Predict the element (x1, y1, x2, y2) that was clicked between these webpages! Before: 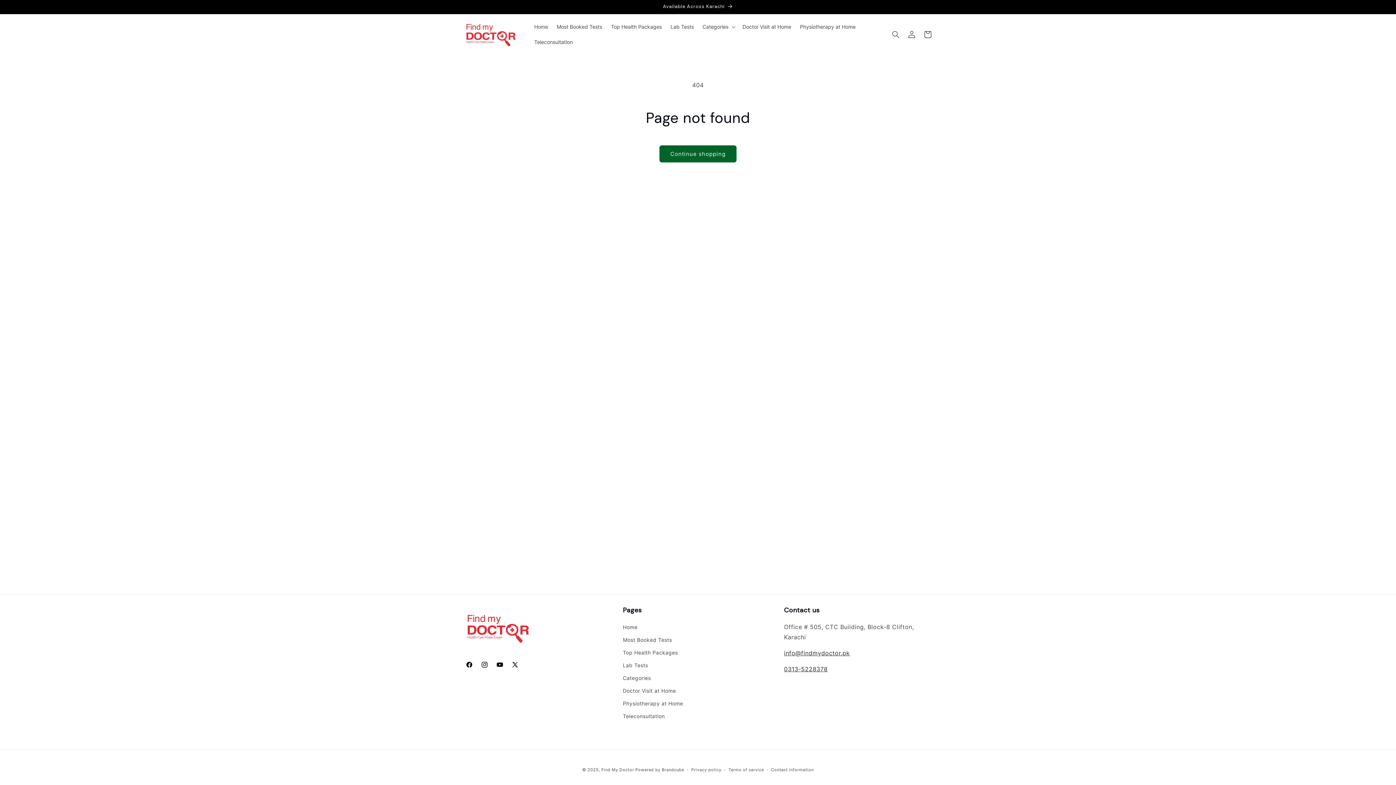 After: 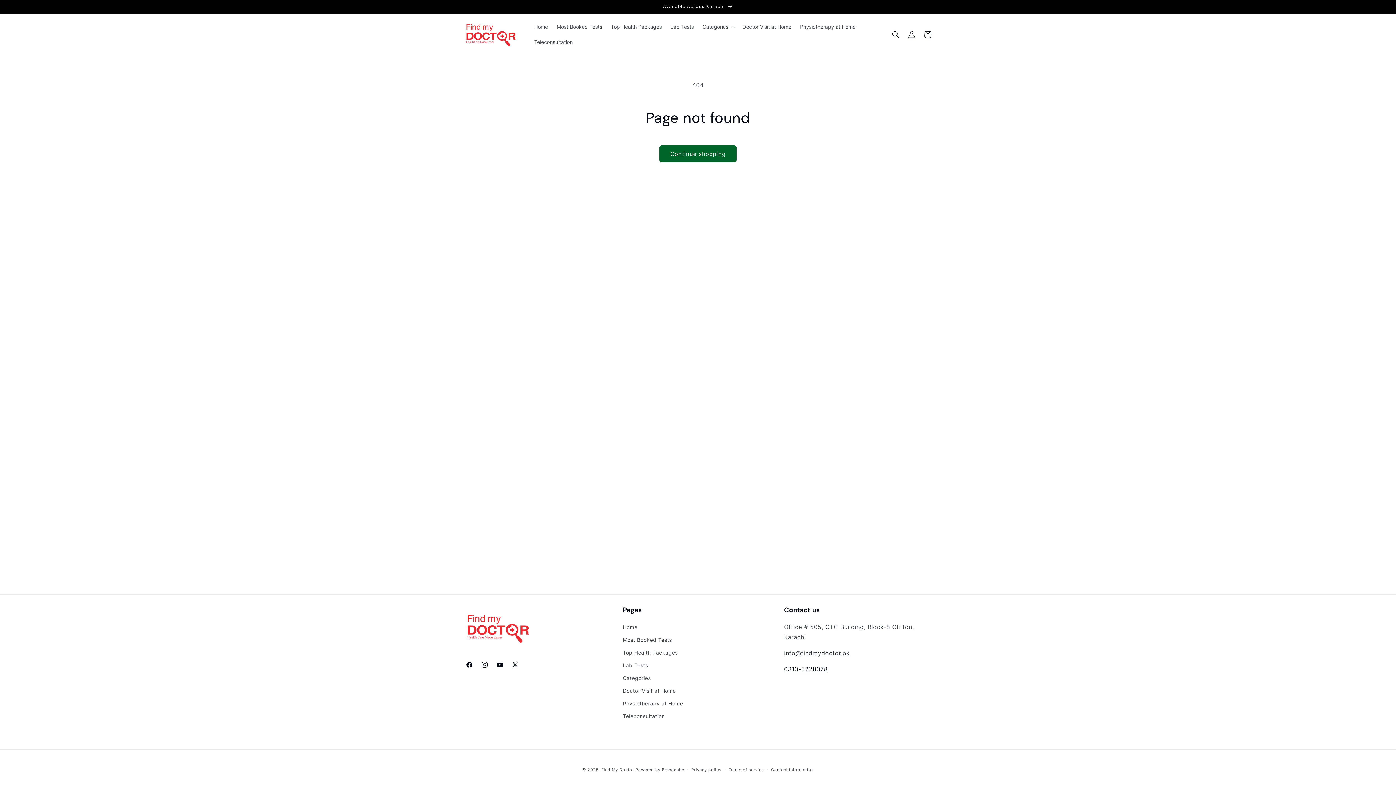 Action: bbox: (784, 665, 827, 673) label: 0313-5228378